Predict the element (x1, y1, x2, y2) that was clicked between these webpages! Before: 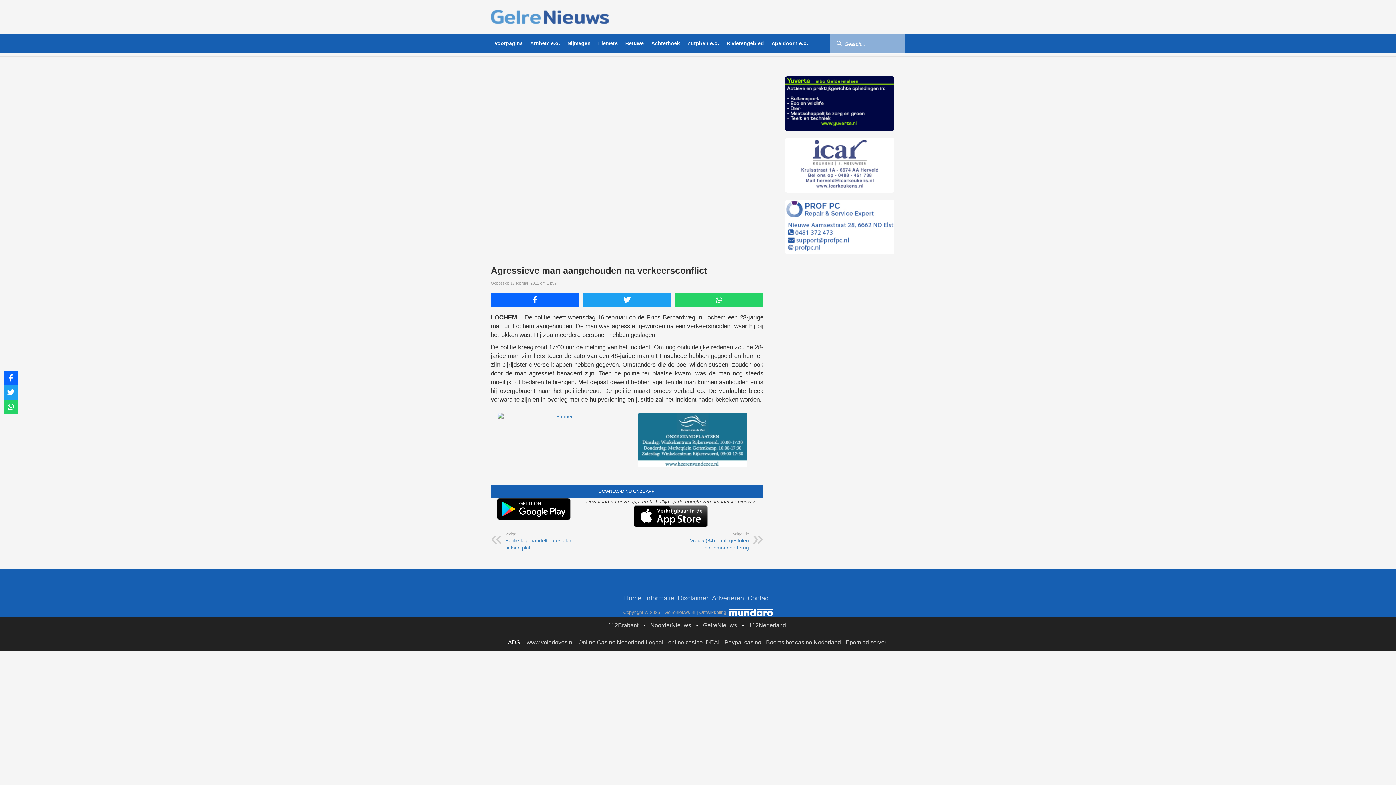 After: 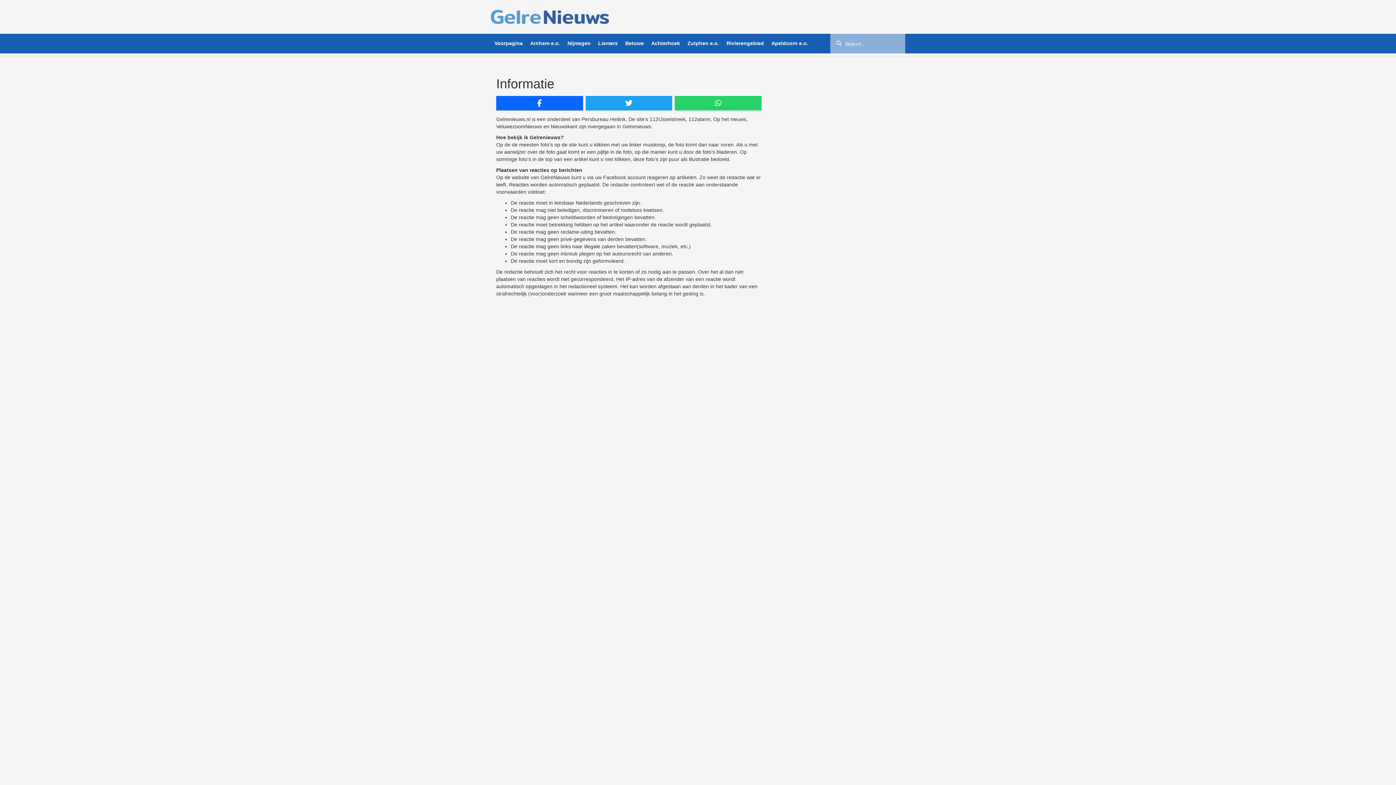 Action: bbox: (645, 594, 674, 602) label: Informatie